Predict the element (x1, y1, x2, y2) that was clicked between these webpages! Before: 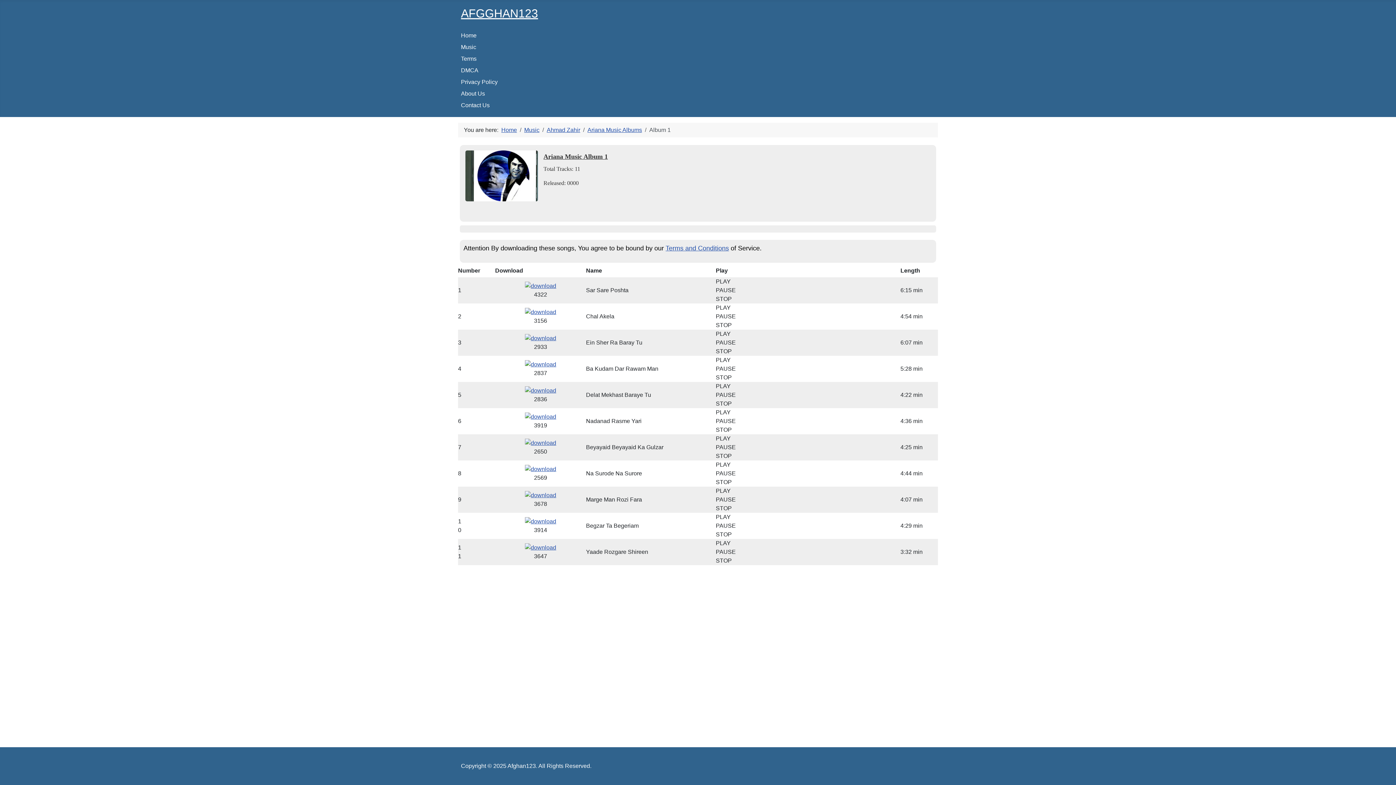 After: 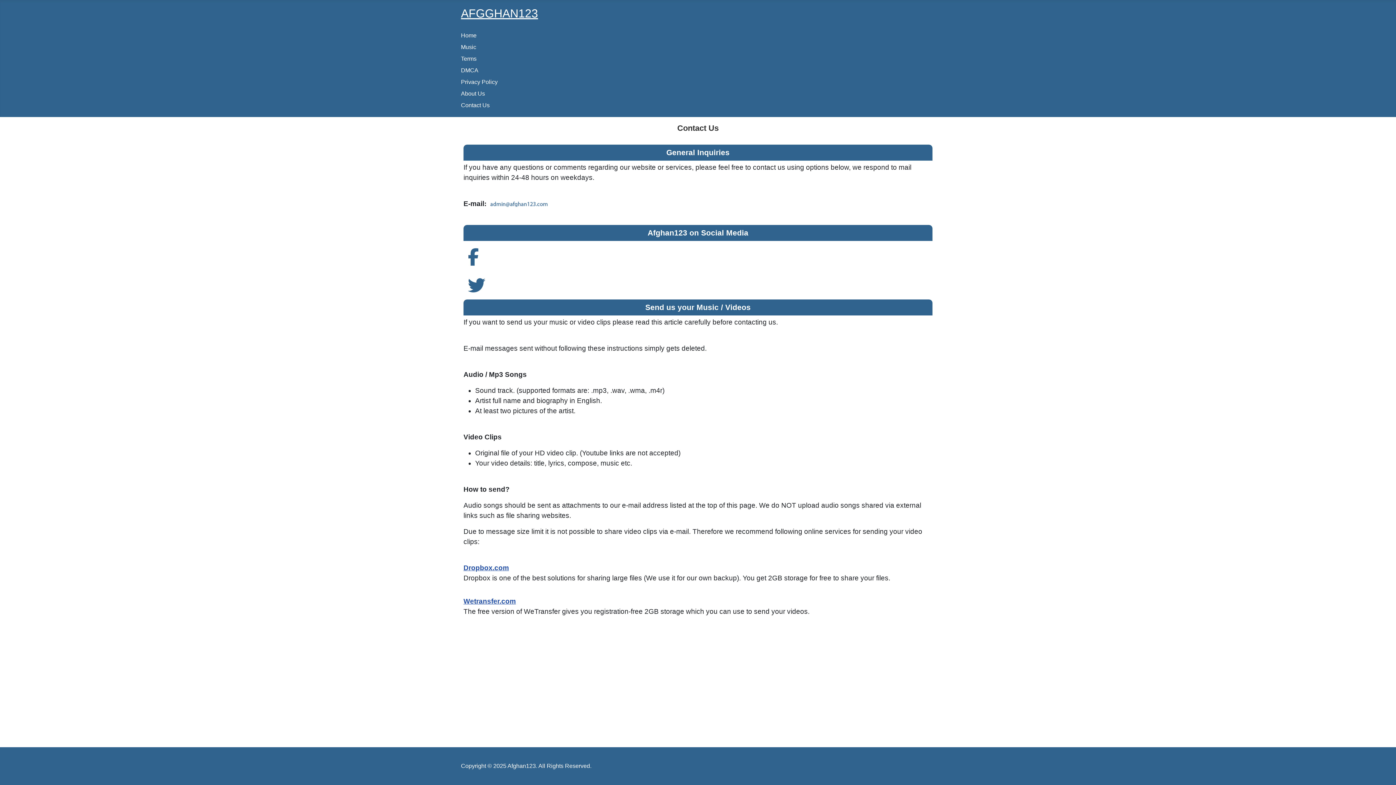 Action: label: Contact Us bbox: (461, 102, 489, 108)